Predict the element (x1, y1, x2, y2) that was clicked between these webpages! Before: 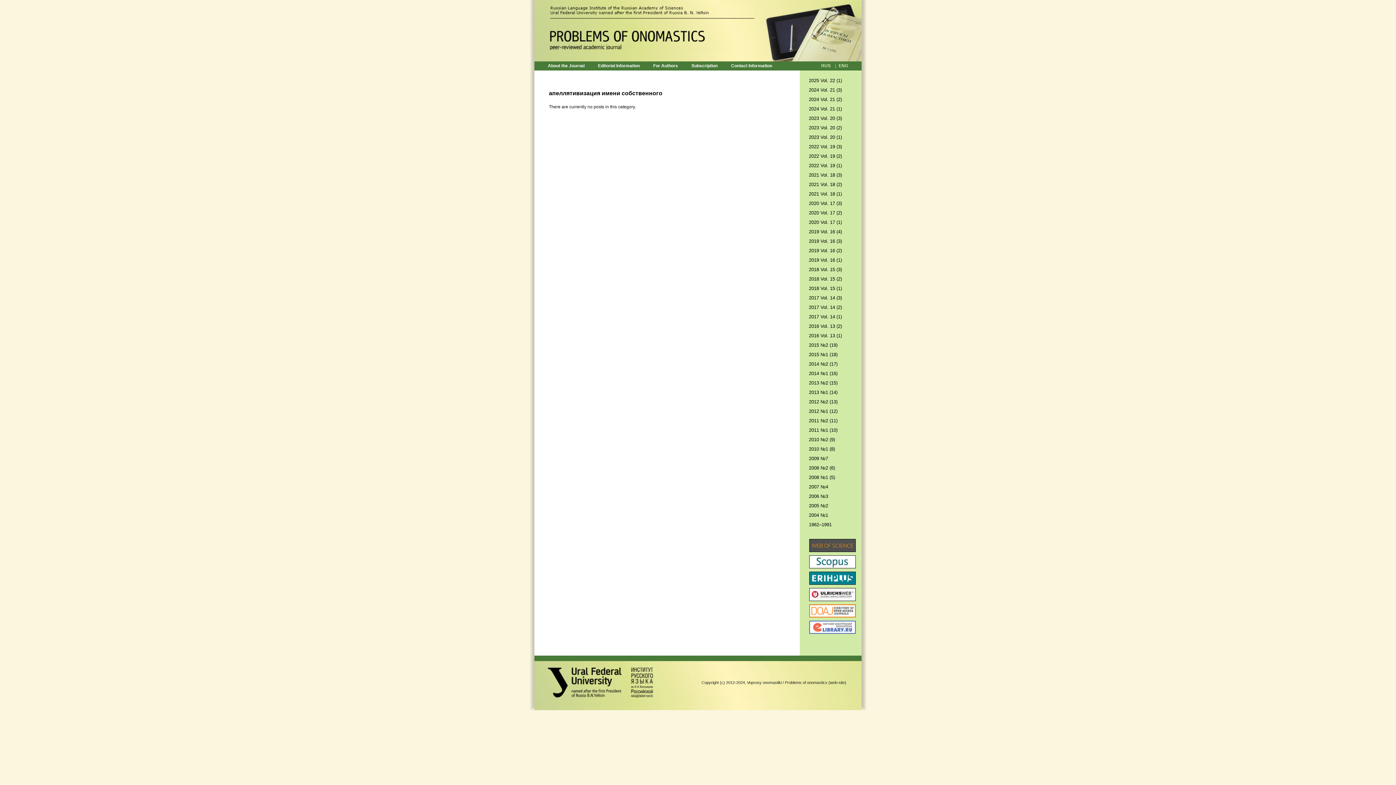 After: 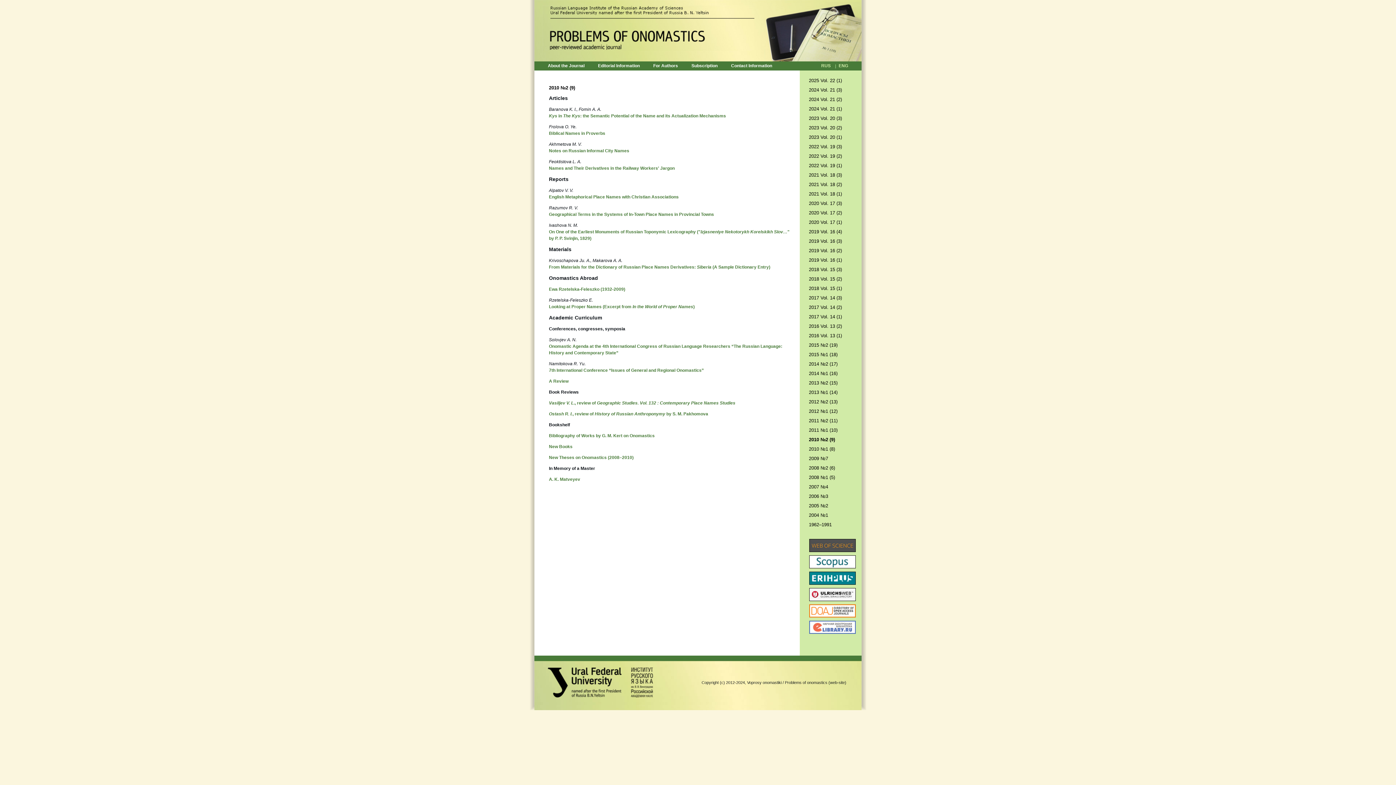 Action: label: 2010 №2 (9) bbox: (809, 437, 835, 442)